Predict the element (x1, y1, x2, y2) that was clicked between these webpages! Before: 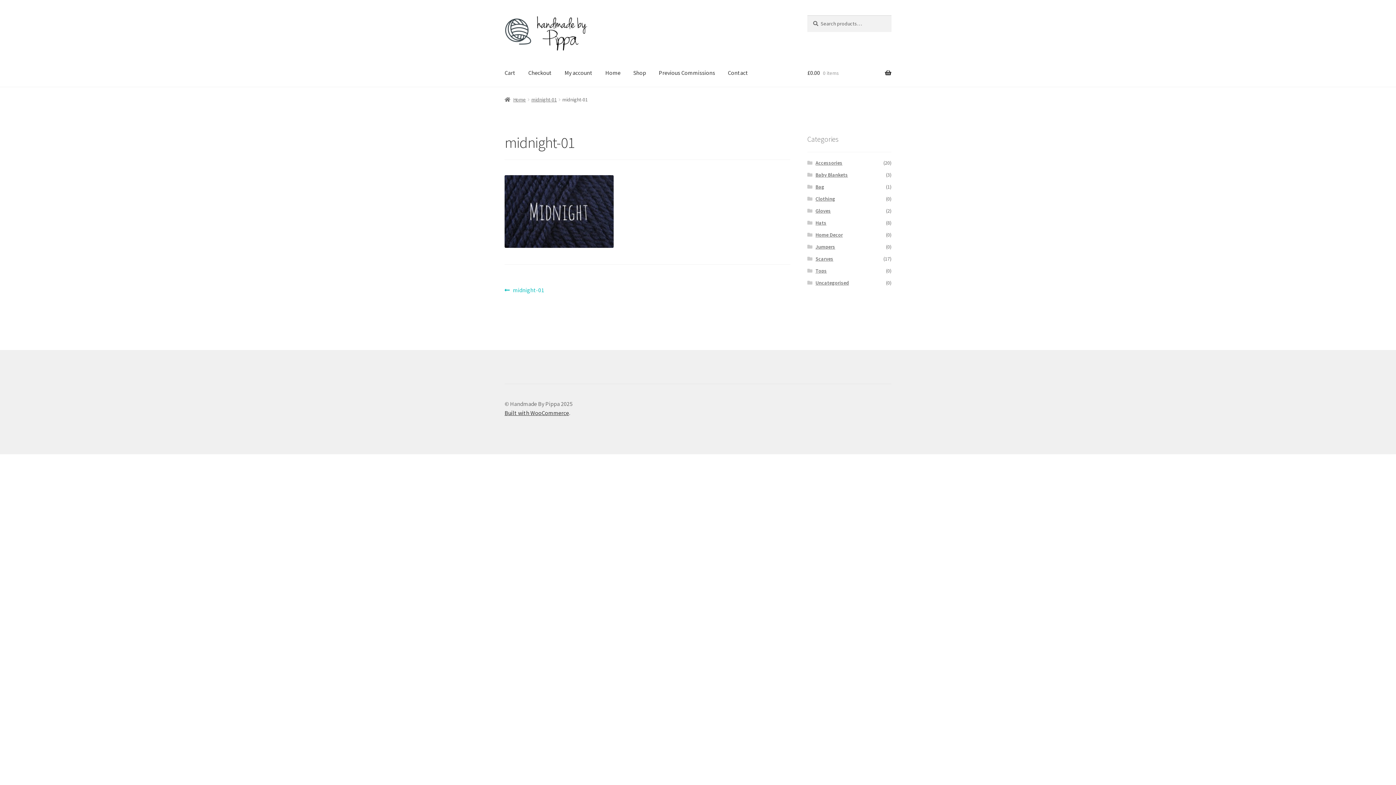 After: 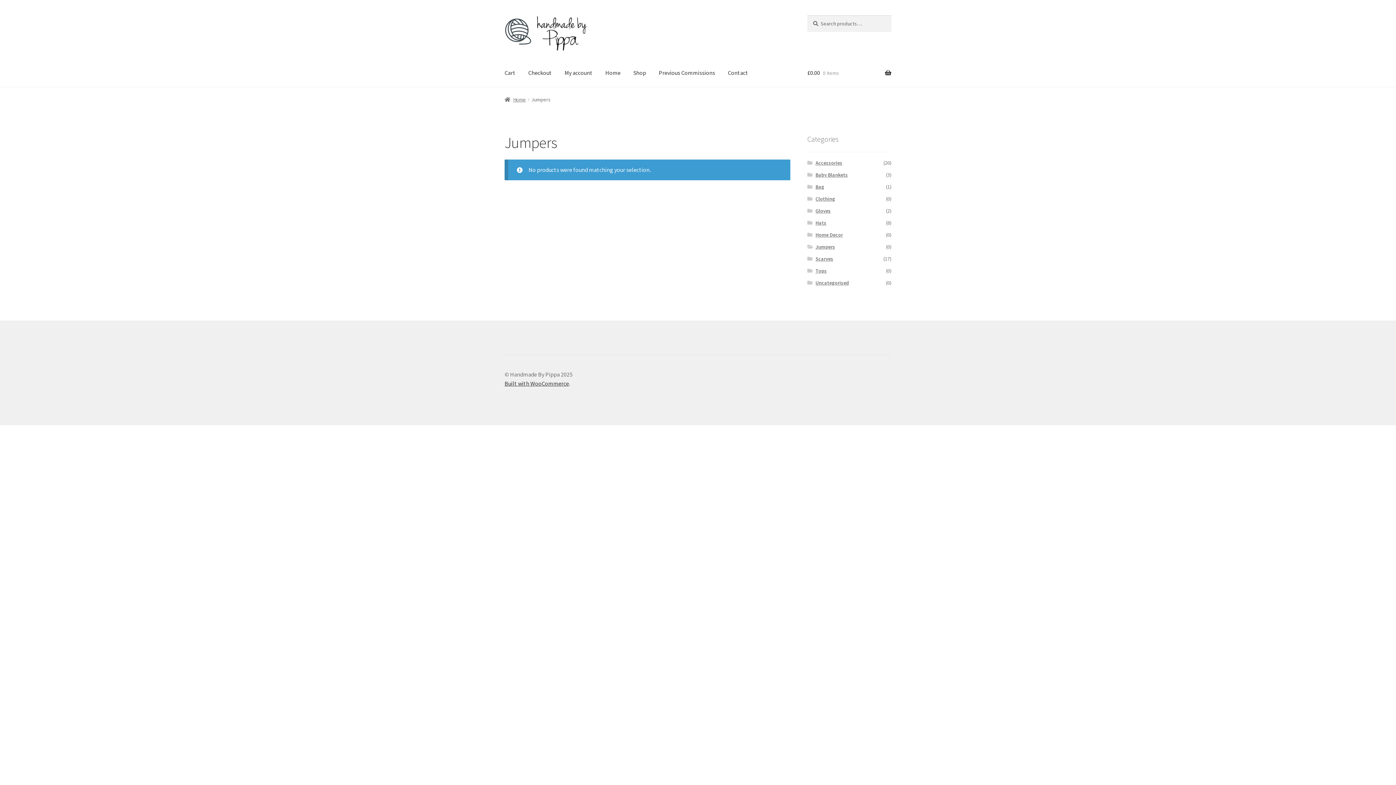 Action: label: Jumpers bbox: (815, 243, 835, 250)